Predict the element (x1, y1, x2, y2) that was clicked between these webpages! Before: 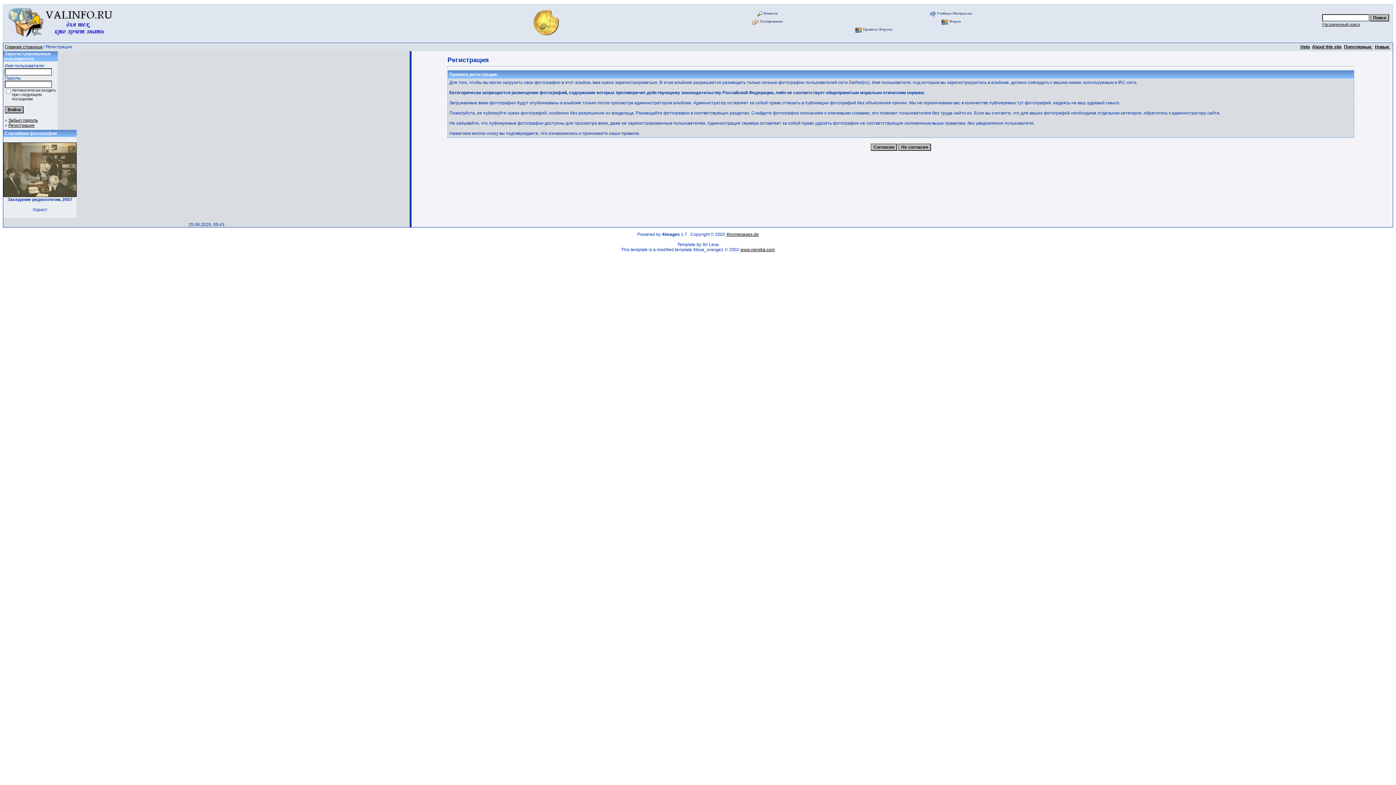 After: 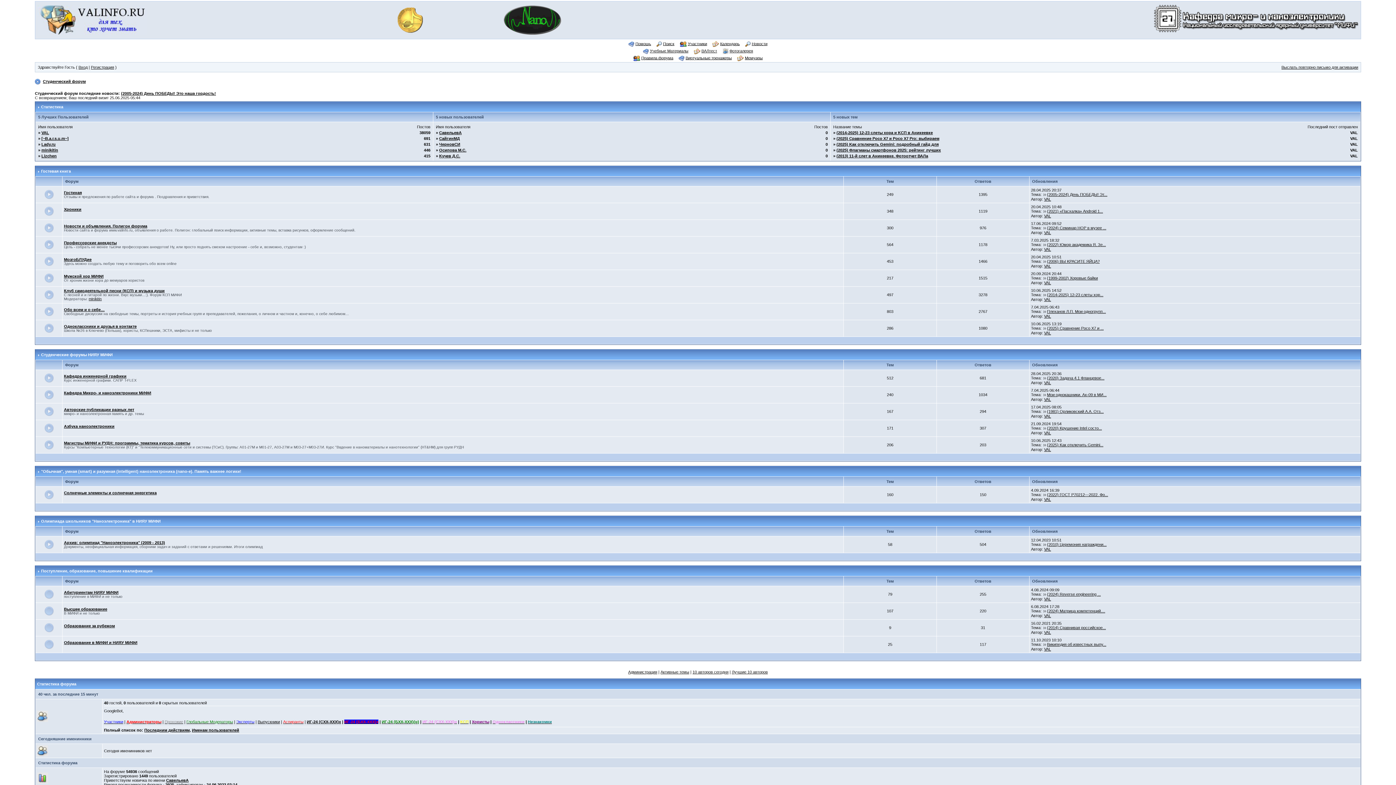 Action: label: Форум bbox: (949, 19, 961, 23)